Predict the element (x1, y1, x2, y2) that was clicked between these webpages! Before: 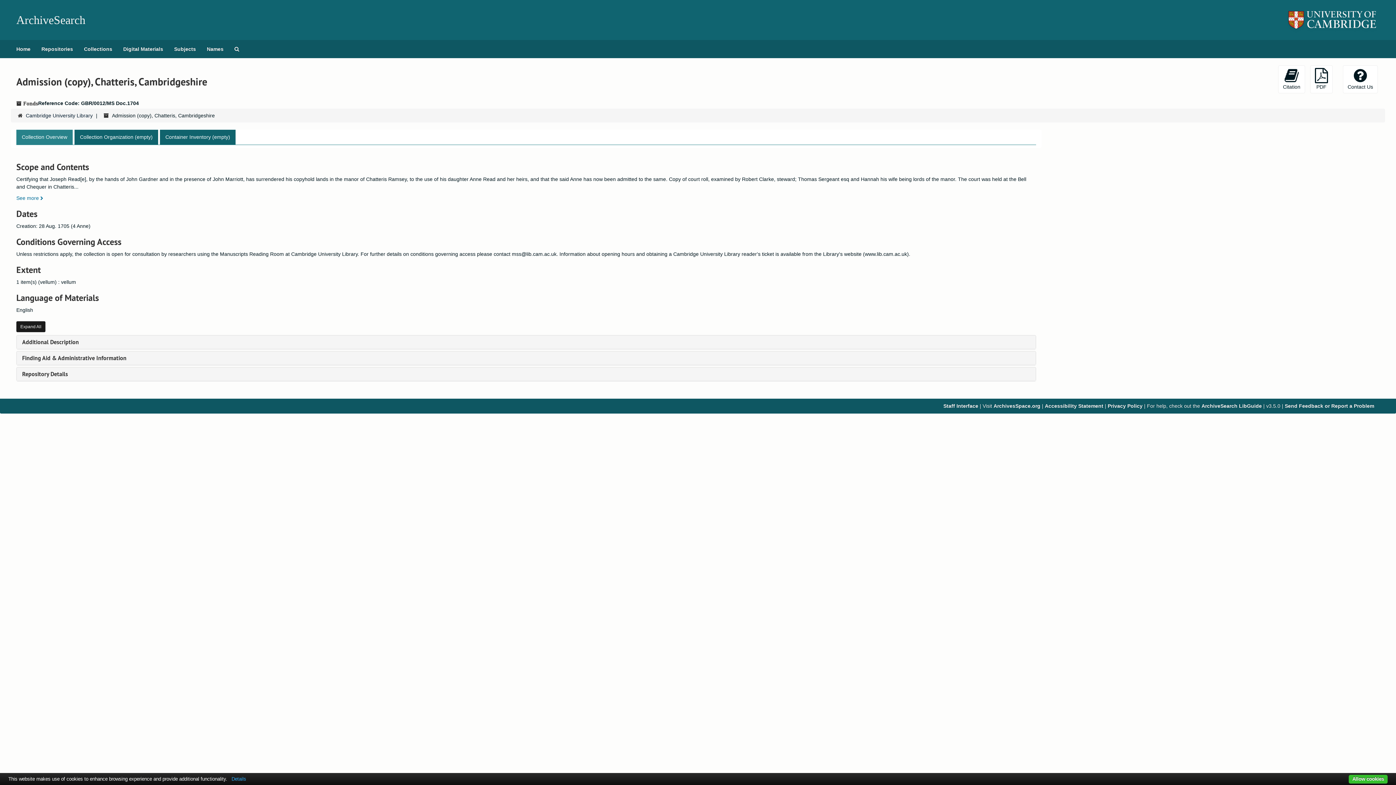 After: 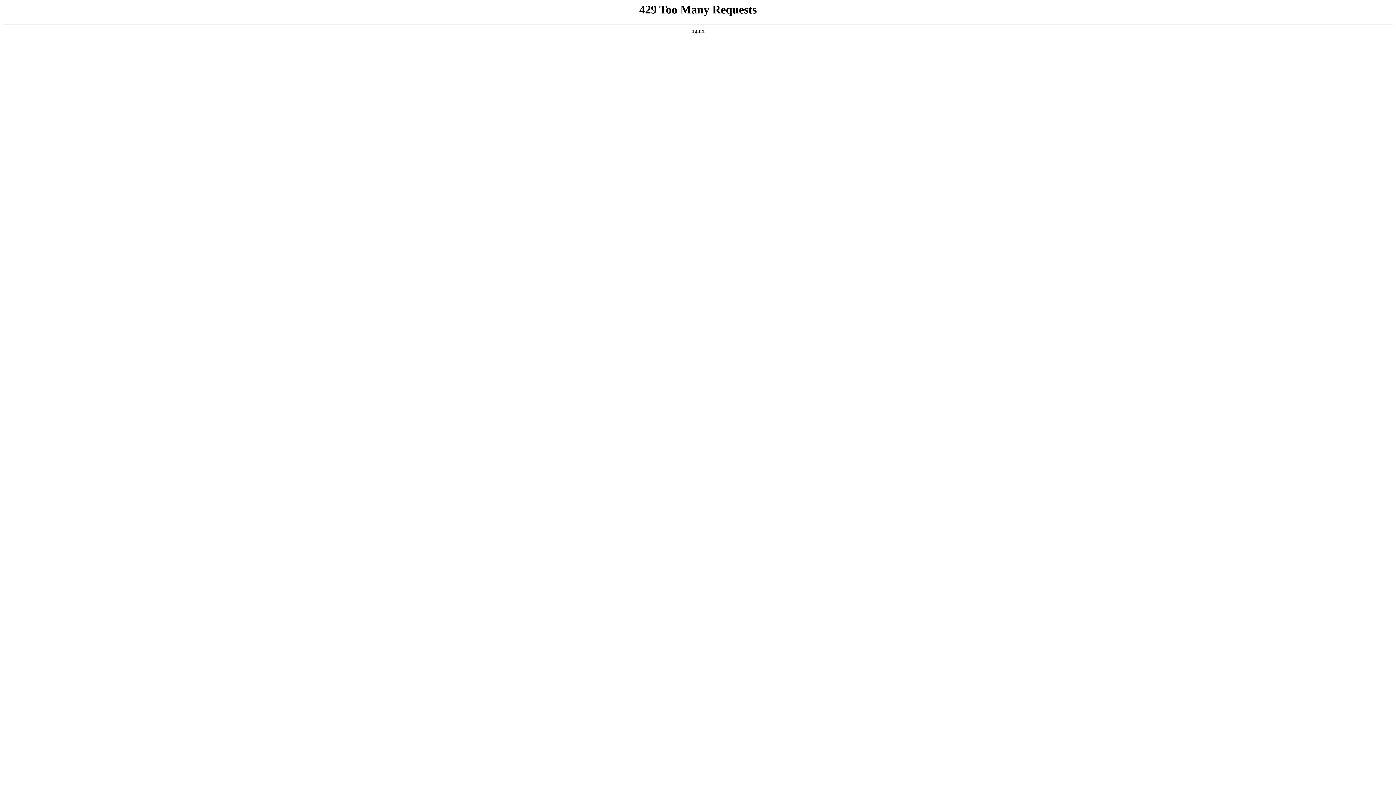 Action: bbox: (1201, 403, 1262, 409) label: ArchiveSearch LibGuide